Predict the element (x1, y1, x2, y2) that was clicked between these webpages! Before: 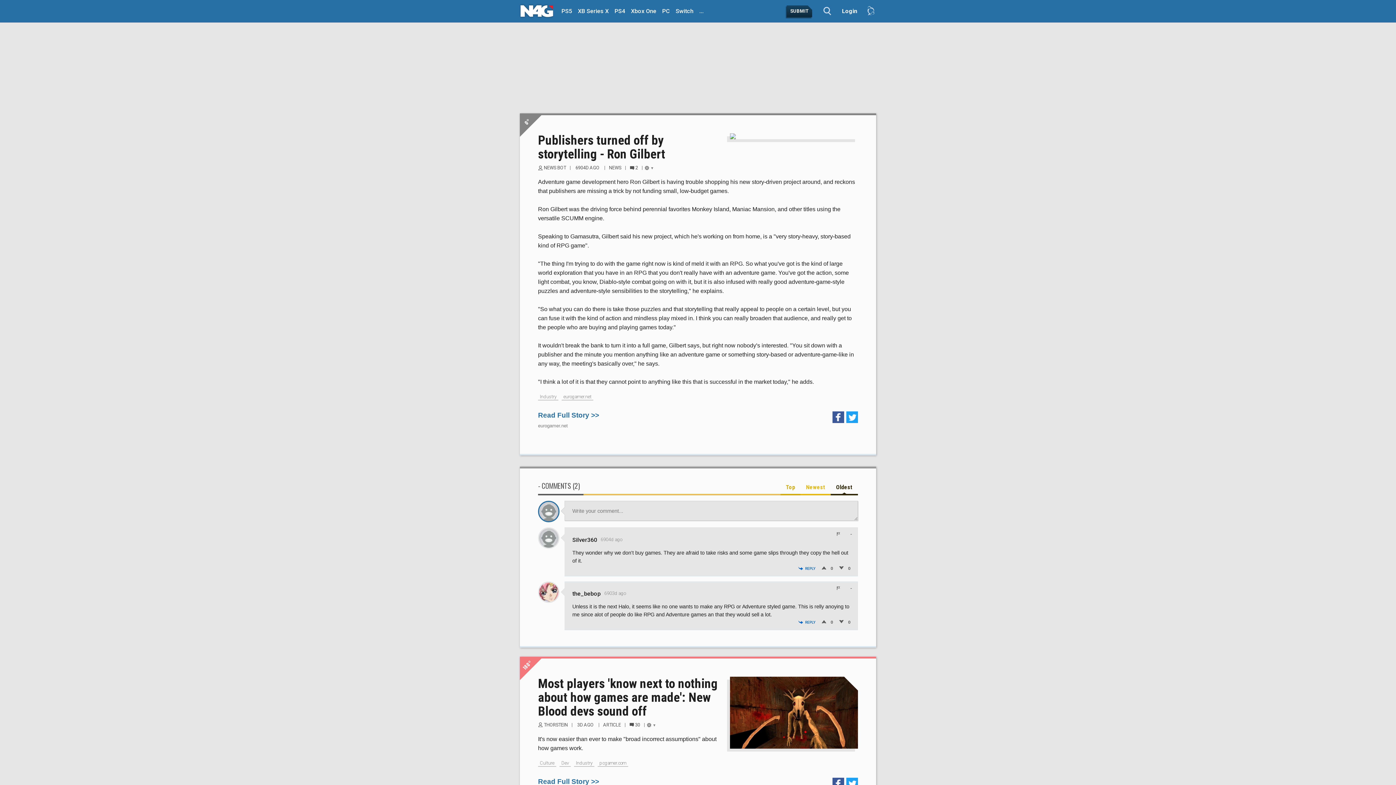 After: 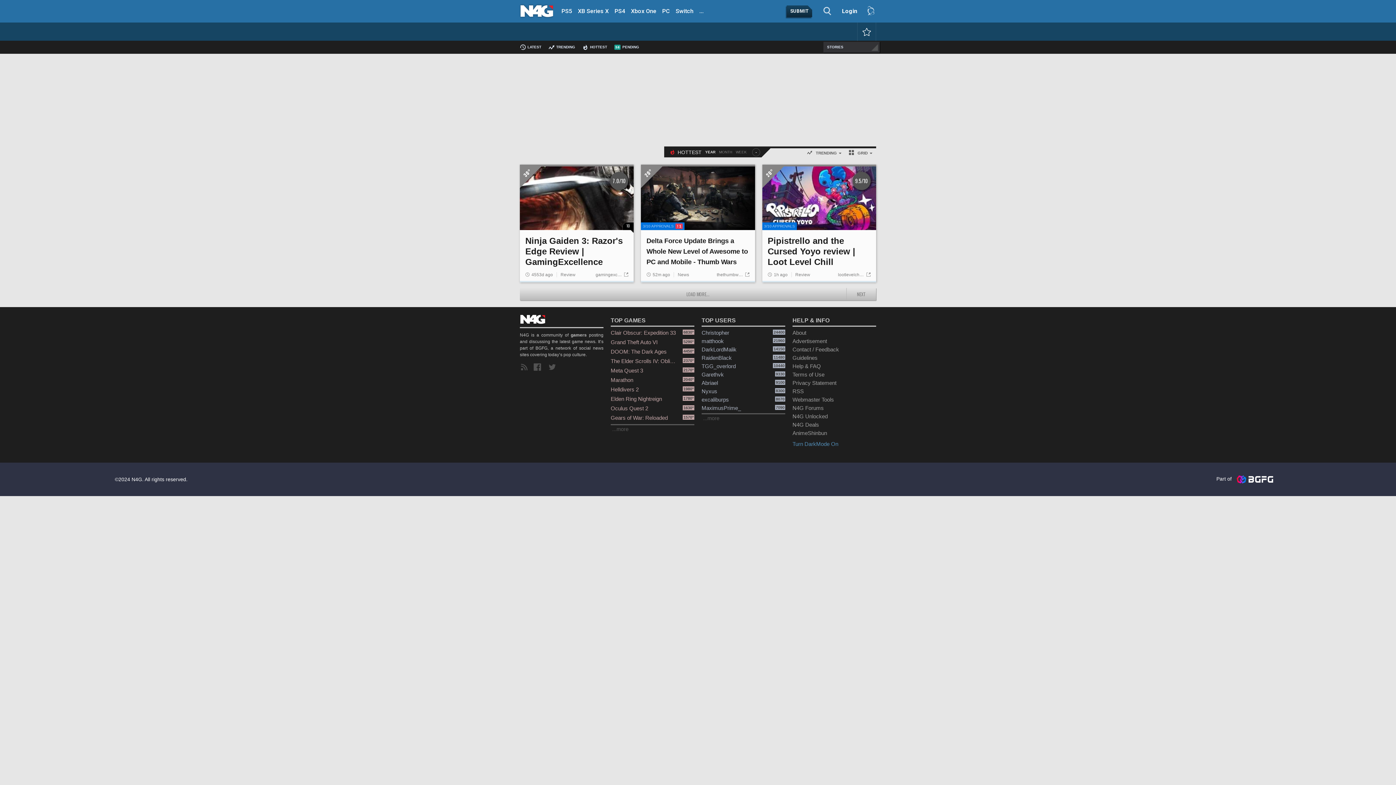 Action: label: Switch bbox: (672, 5, 696, 18)